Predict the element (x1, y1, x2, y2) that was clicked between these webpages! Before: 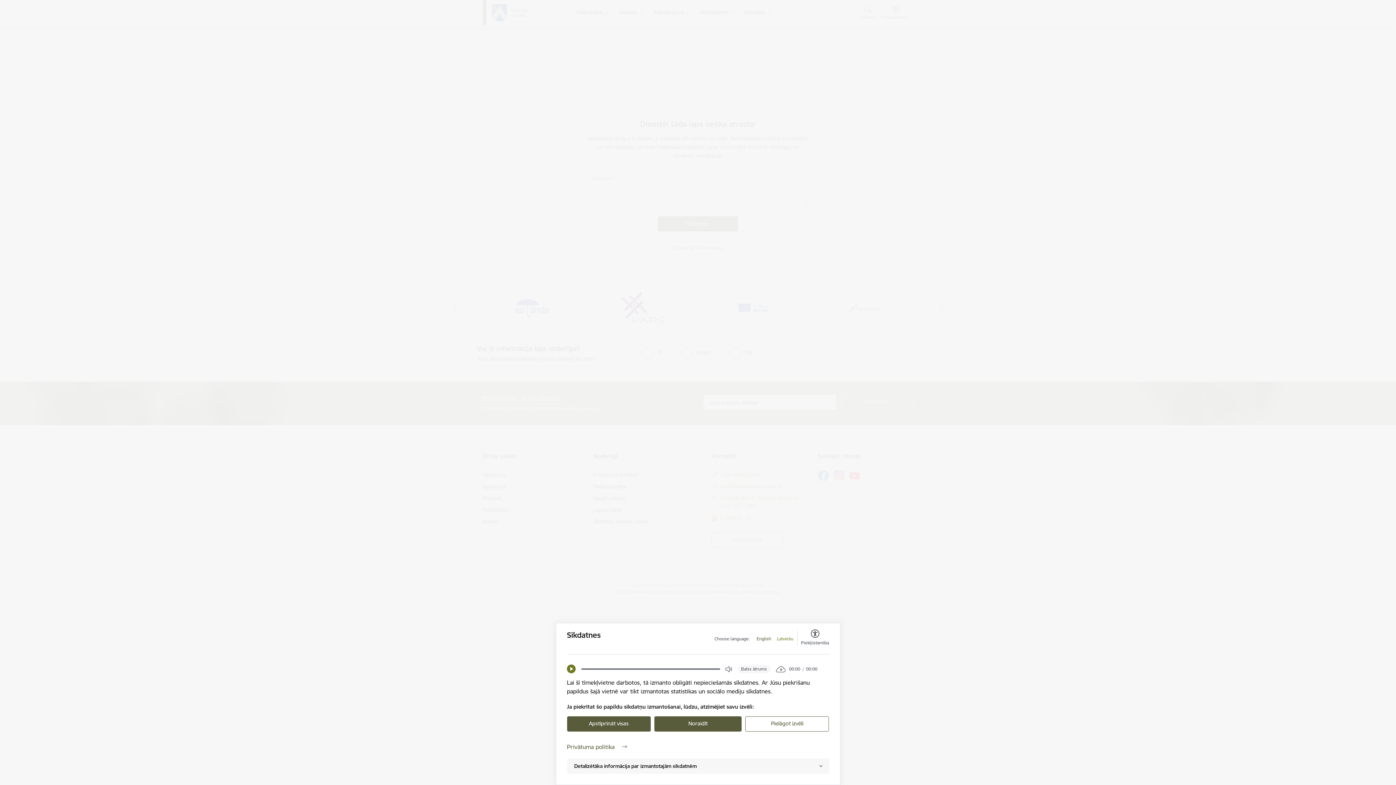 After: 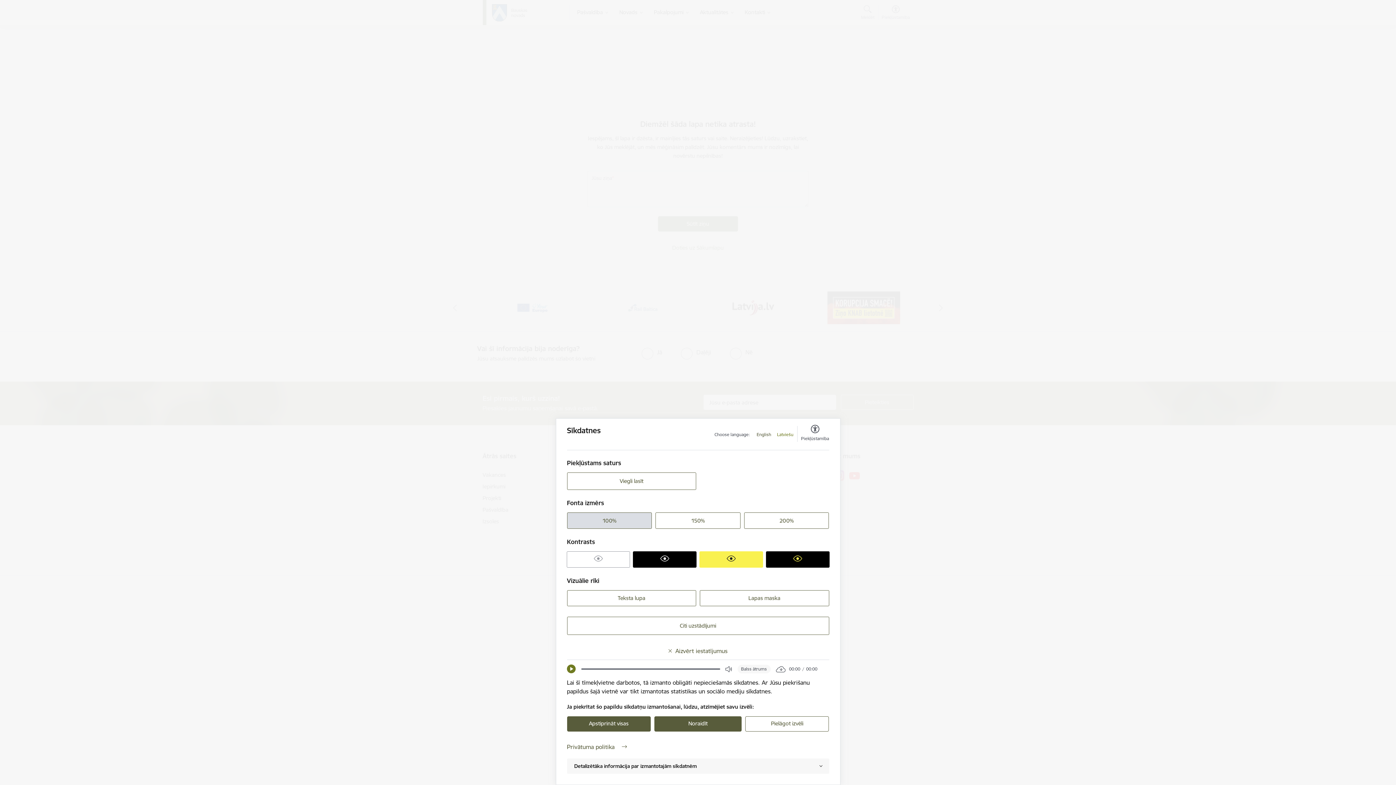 Action: label: Piekļūstamība bbox: (801, 630, 829, 646)